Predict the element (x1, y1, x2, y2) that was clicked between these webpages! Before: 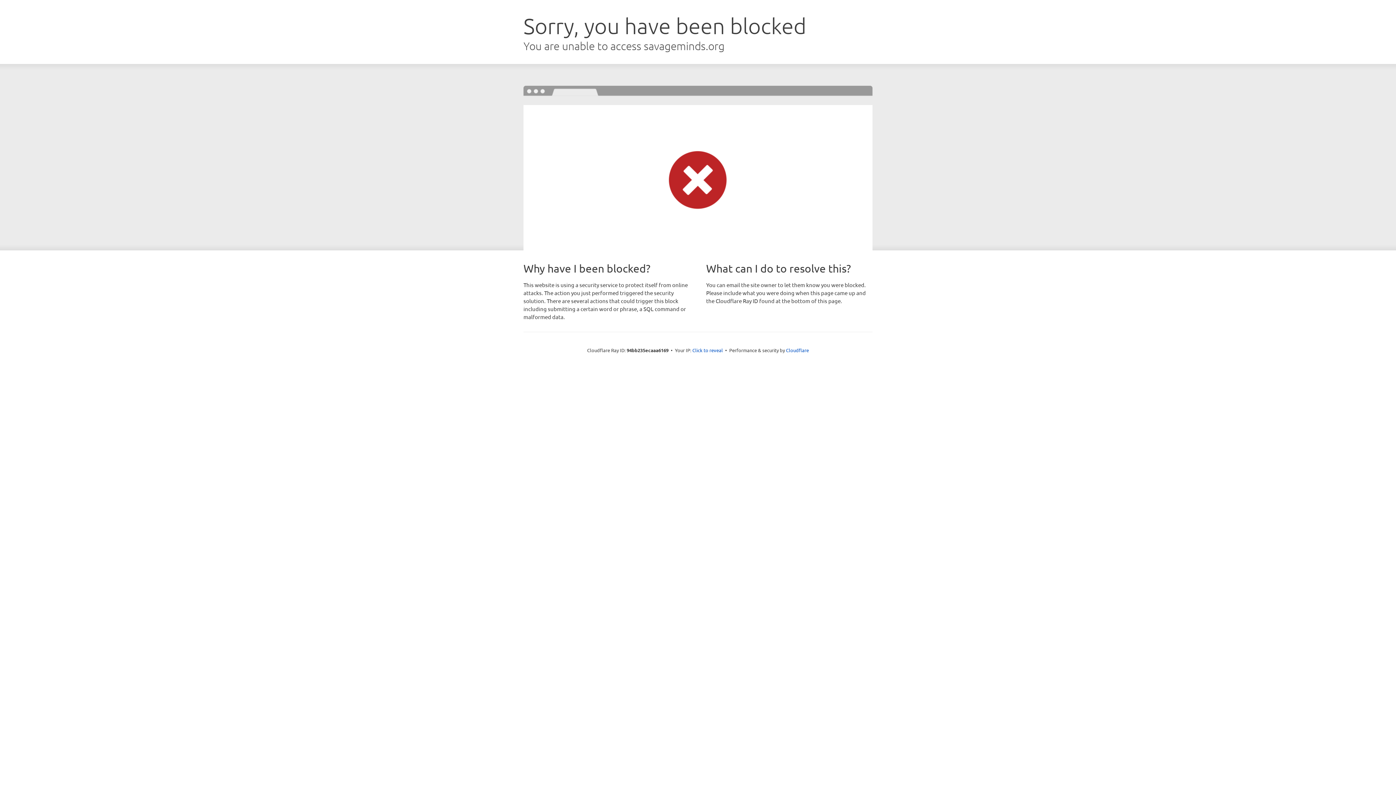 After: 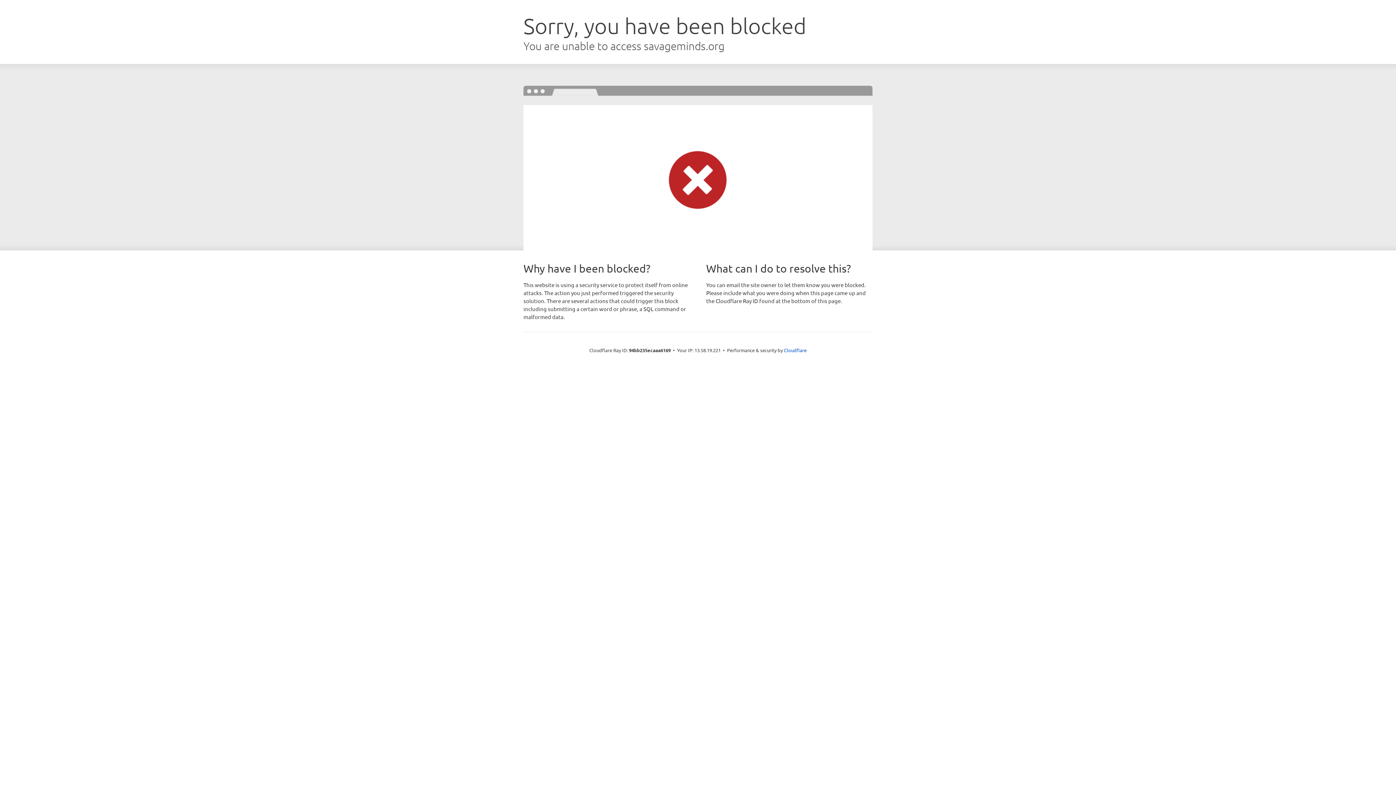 Action: bbox: (692, 346, 723, 353) label: Click to reveal